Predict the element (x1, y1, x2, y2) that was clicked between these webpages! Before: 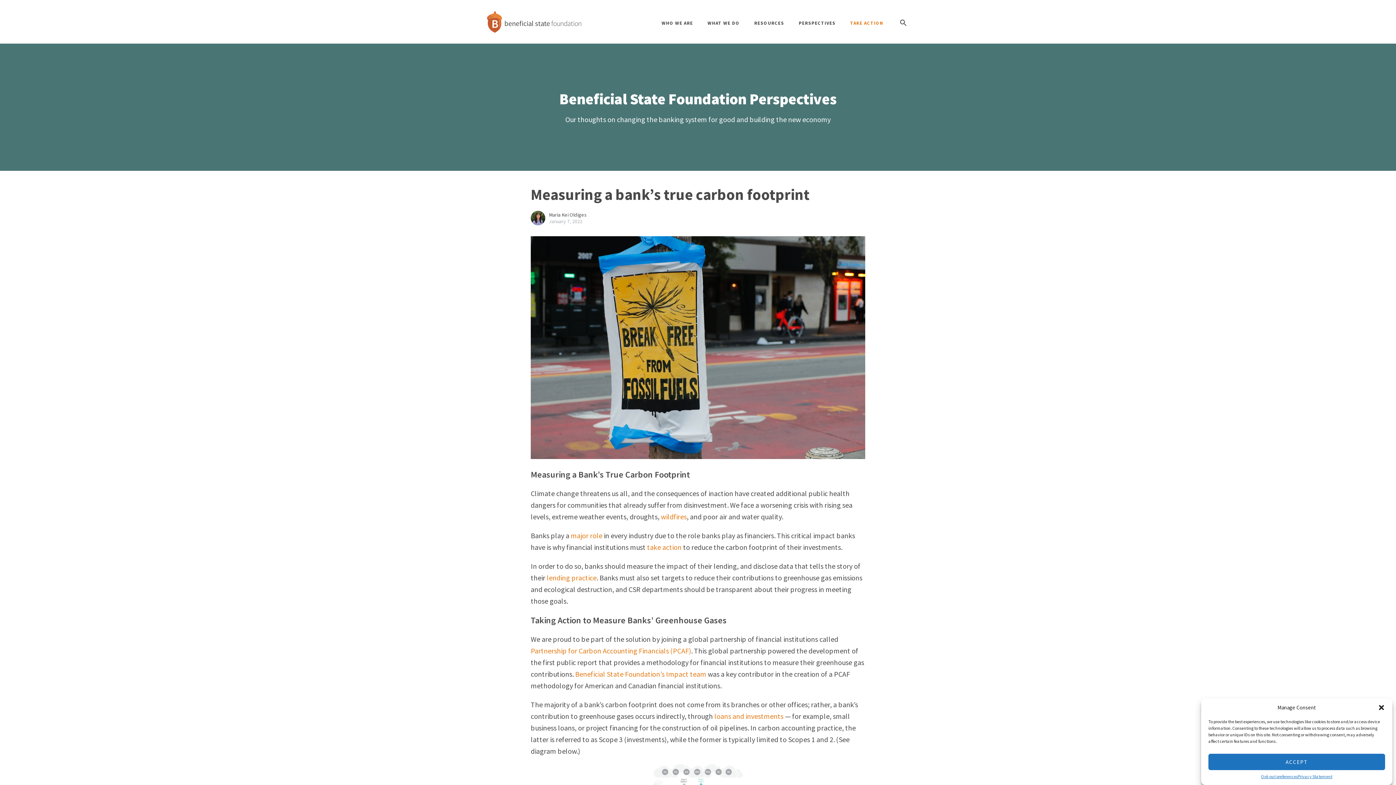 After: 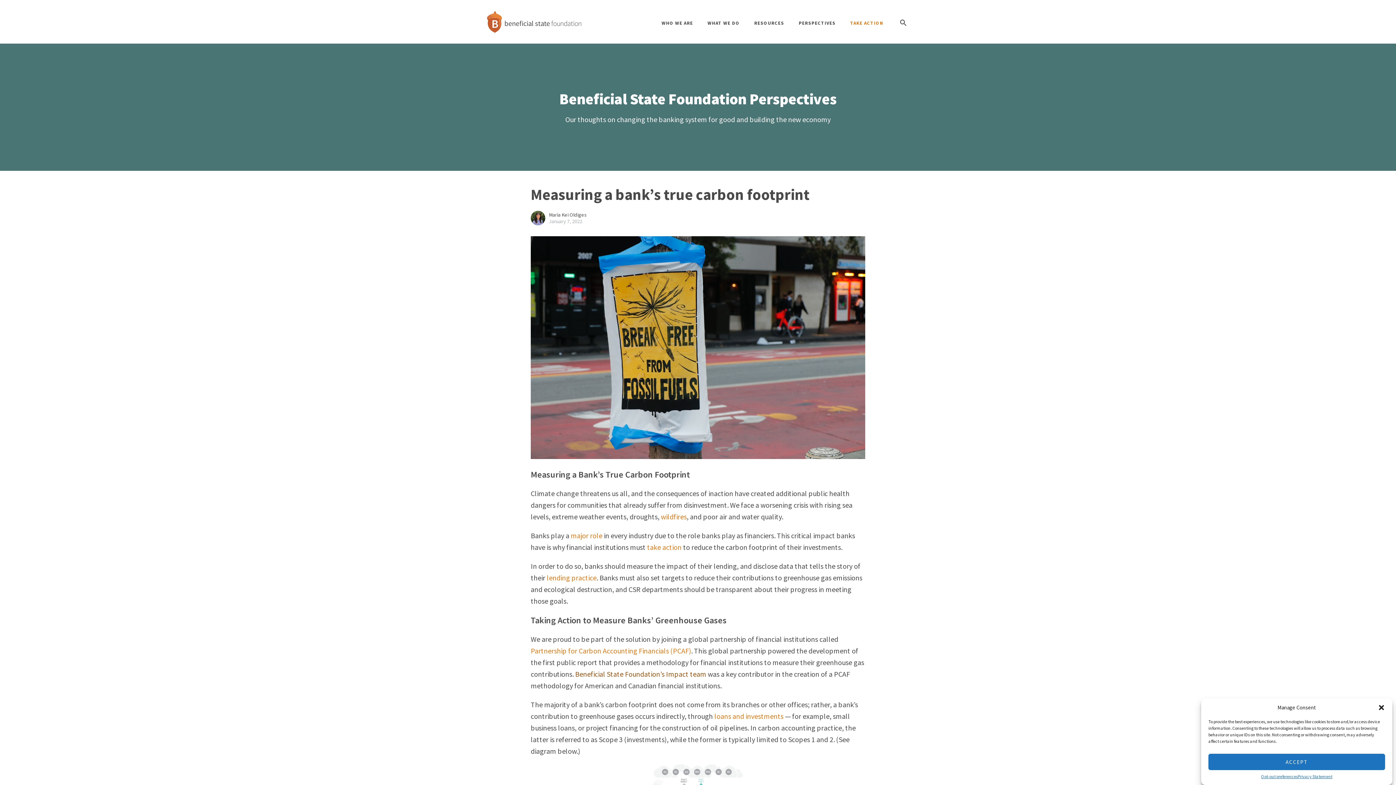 Action: label: Beneficial State Foundation’s Impact team bbox: (575, 669, 706, 678)